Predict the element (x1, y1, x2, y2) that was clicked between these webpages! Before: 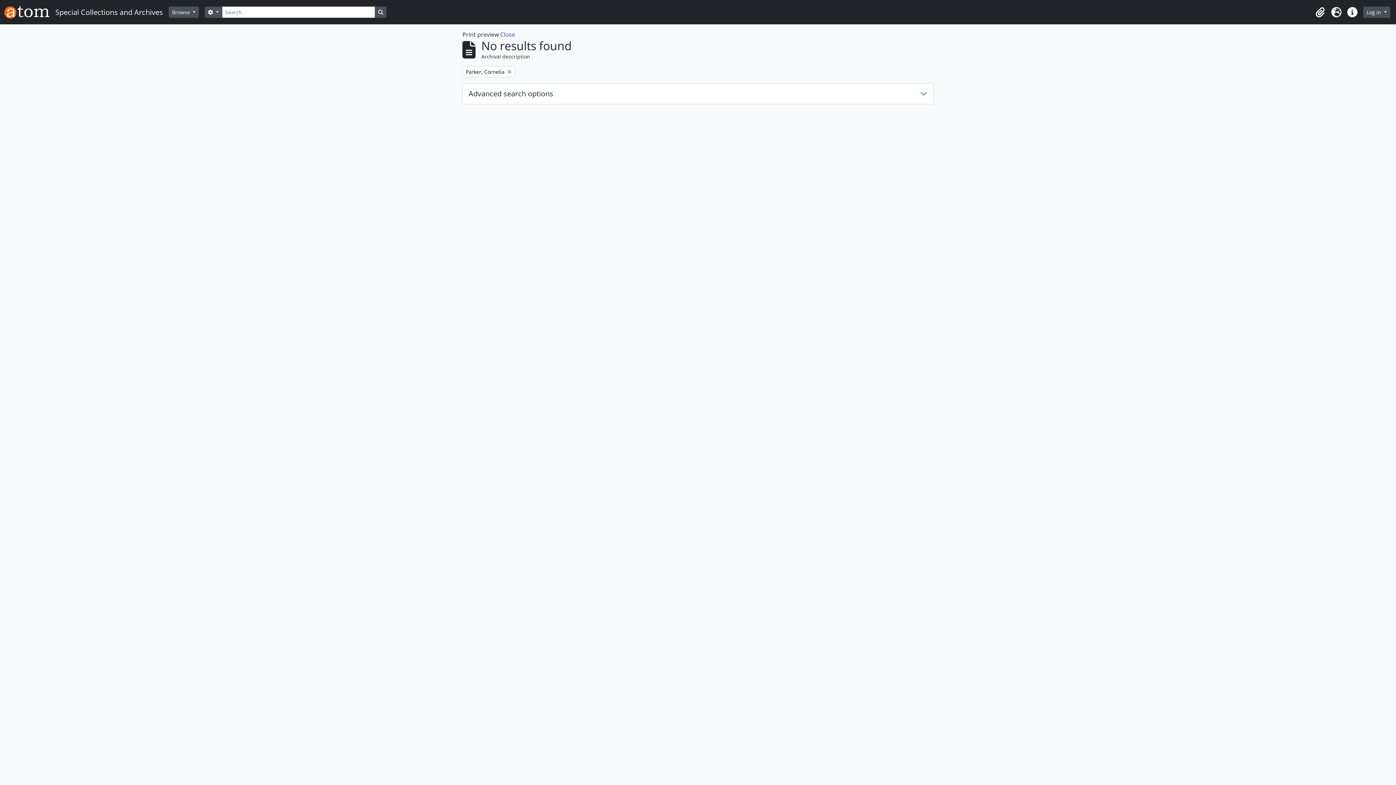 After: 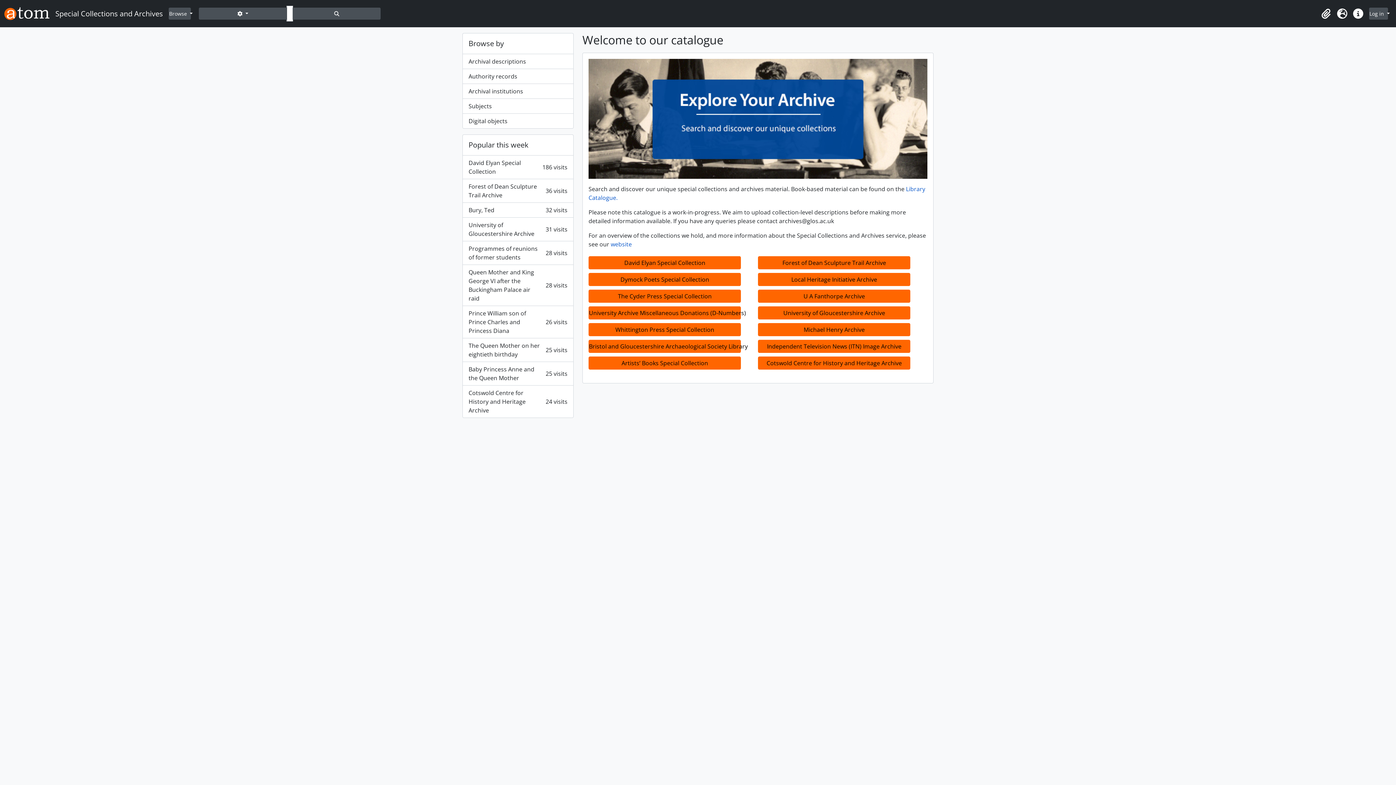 Action: label: Special Collections and Archives bbox: (4, 2, 168, 21)